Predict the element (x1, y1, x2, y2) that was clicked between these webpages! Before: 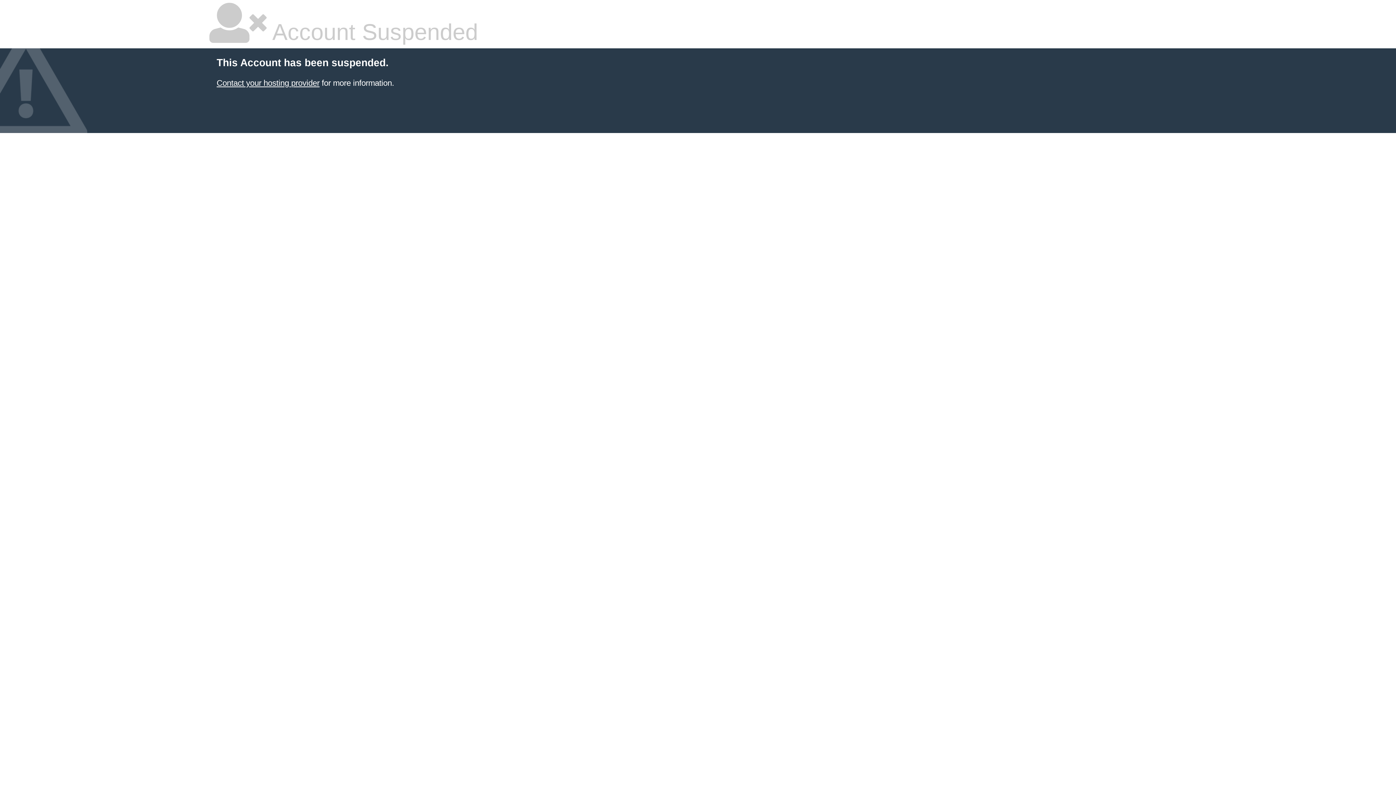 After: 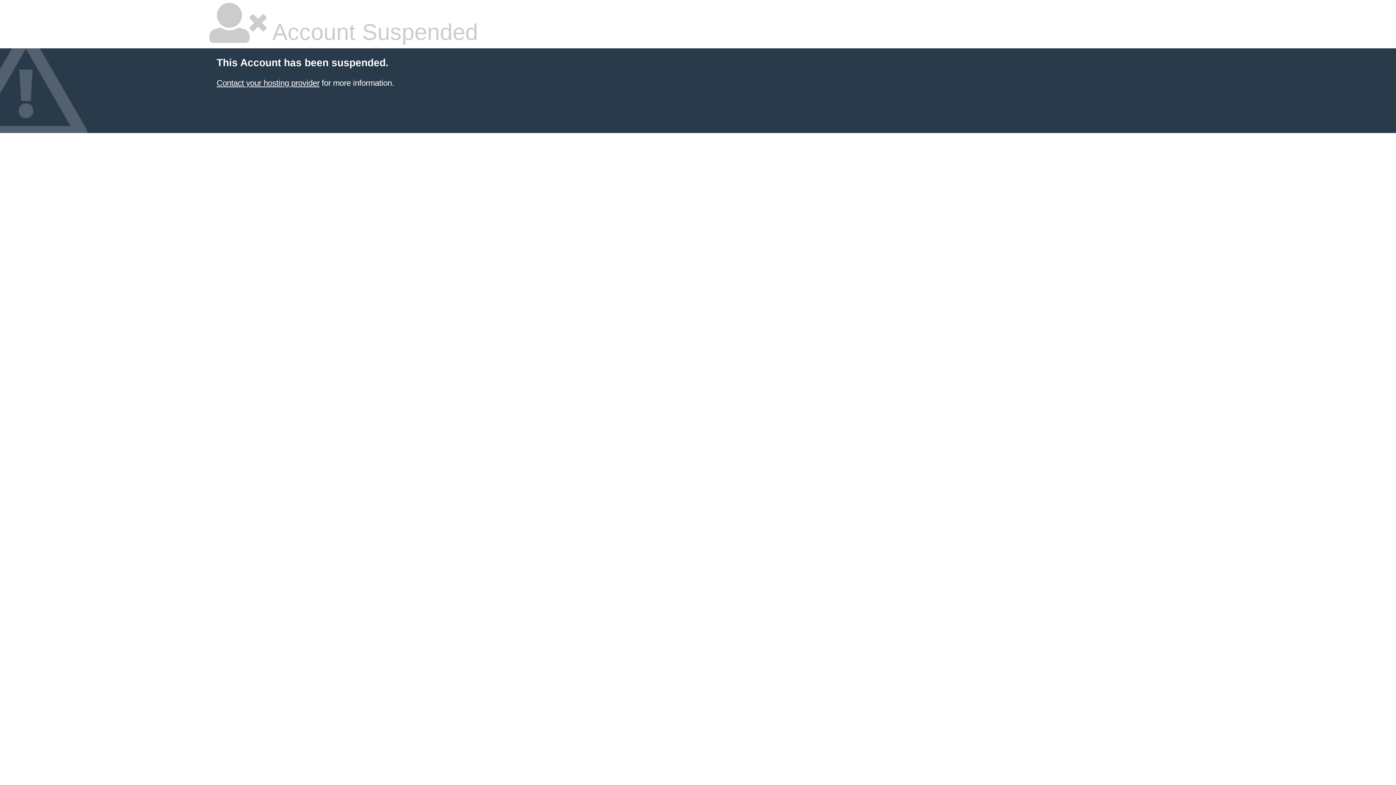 Action: label: Contact your hosting provider bbox: (216, 78, 319, 87)